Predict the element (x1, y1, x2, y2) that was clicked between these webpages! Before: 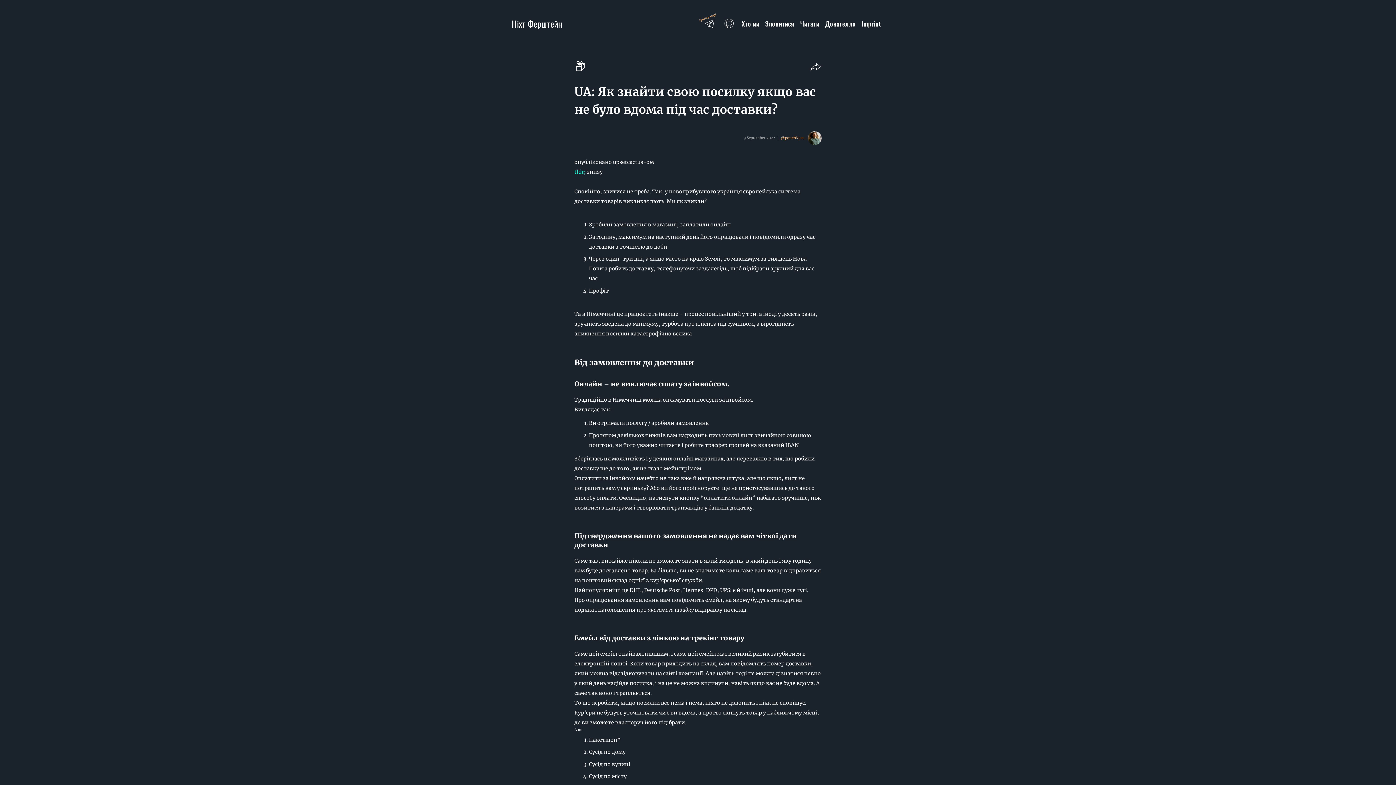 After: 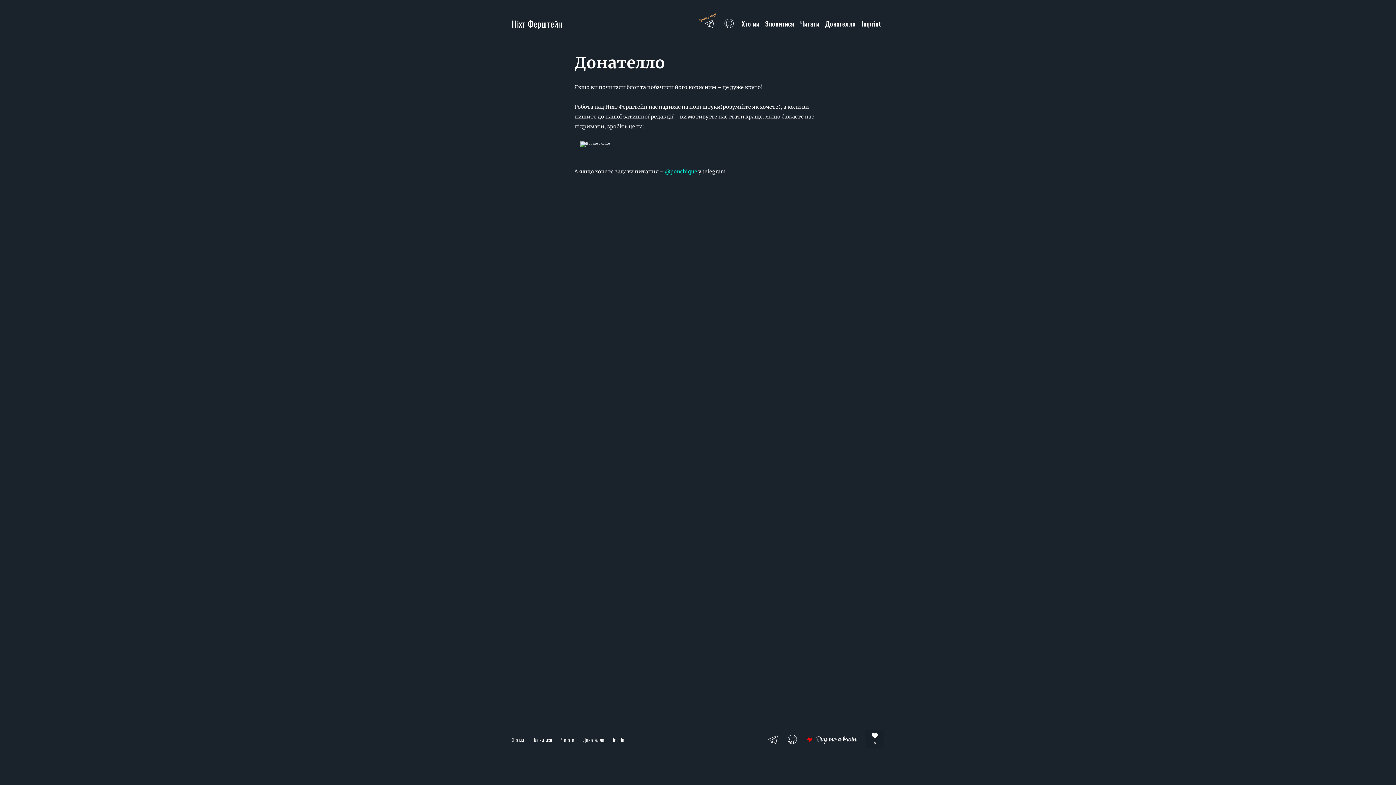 Action: label: Донателло bbox: (825, 18, 856, 28)